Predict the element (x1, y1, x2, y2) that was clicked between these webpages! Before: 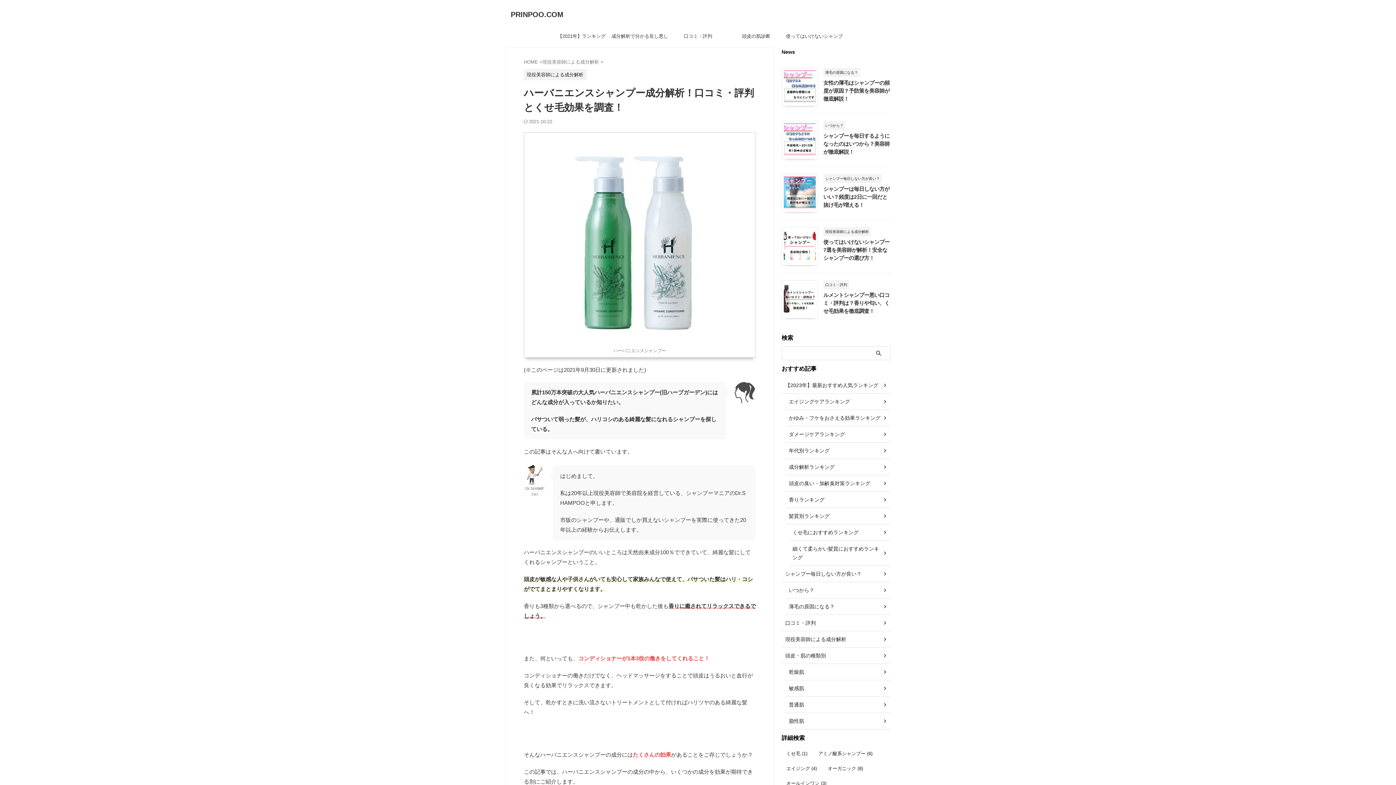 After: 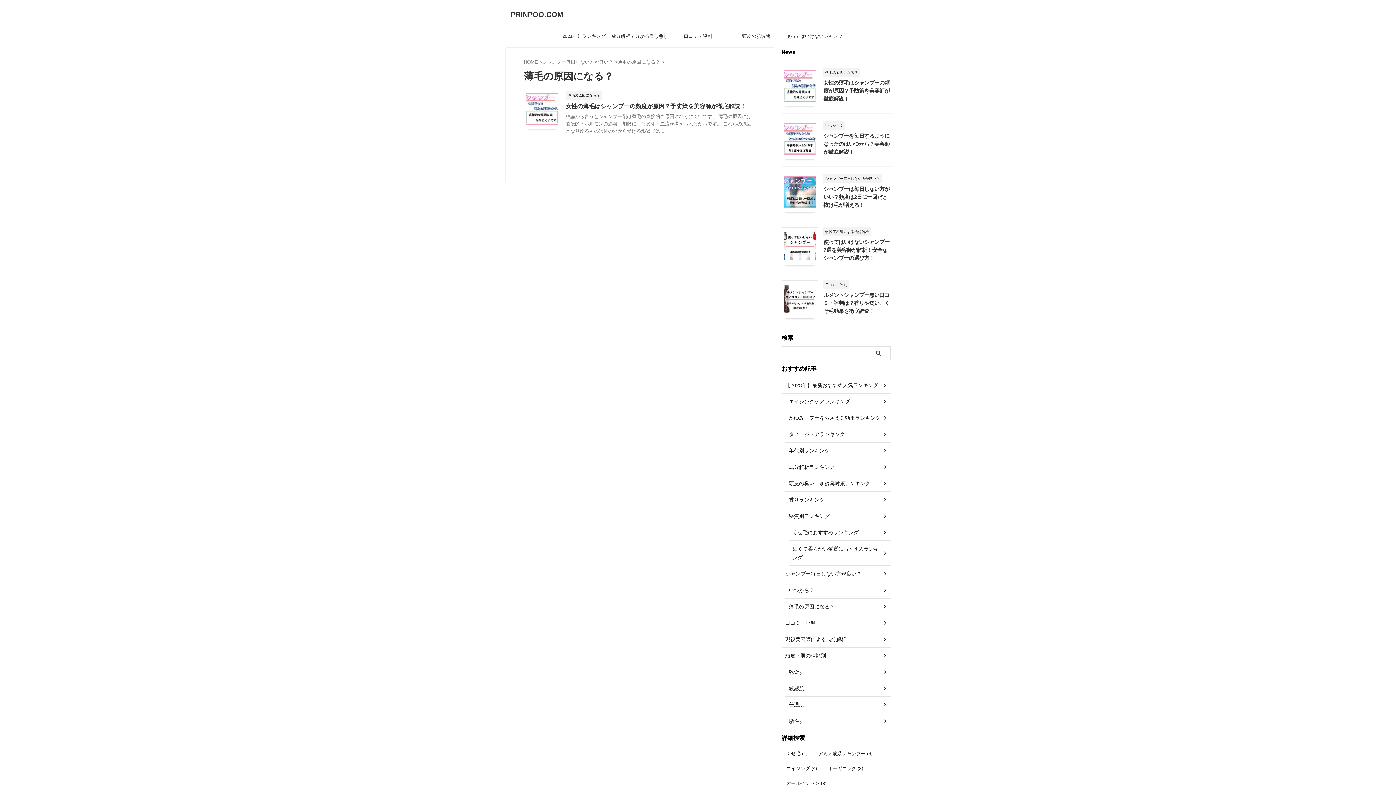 Action: label: 薄毛の原因になる？ bbox: (823, 69, 860, 74)